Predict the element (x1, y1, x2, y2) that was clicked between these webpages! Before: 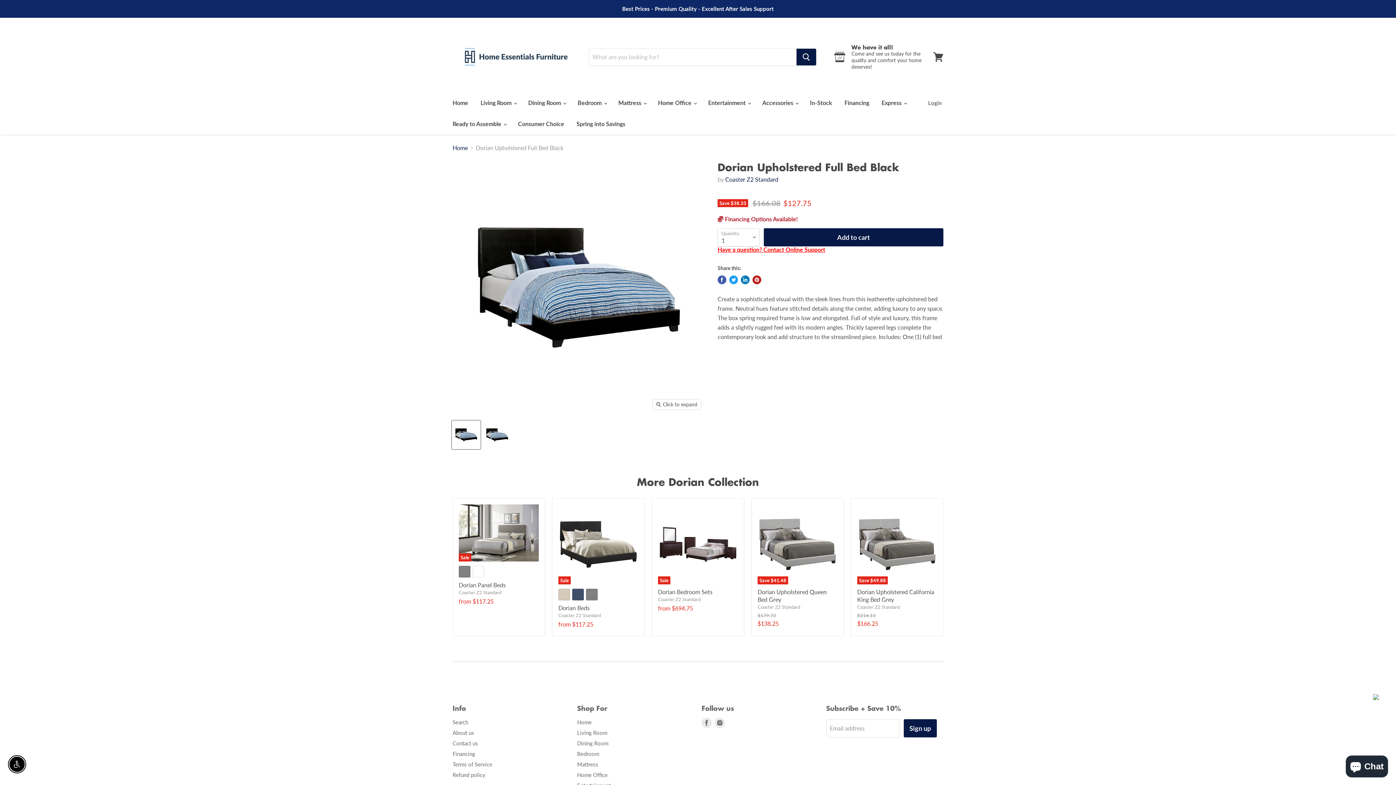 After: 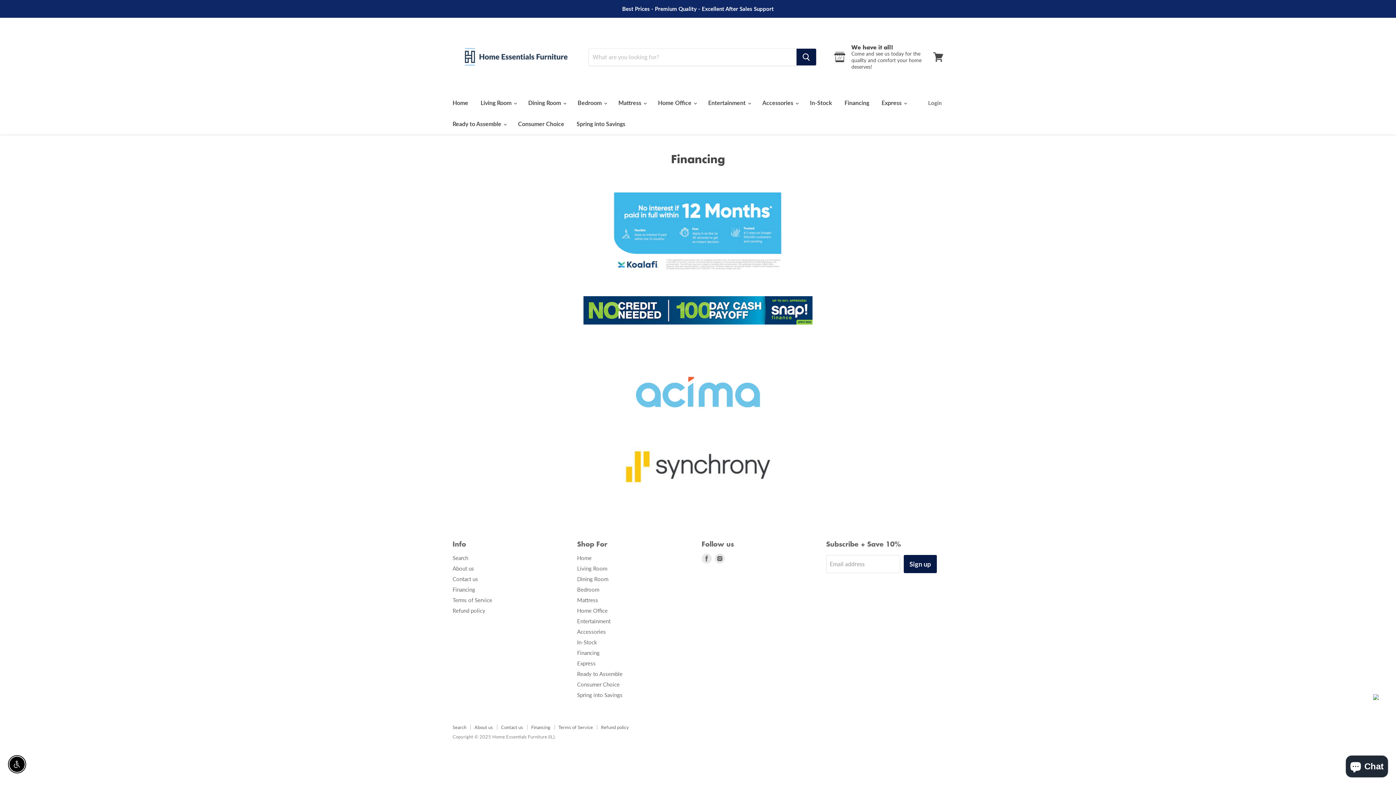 Action: label: Financing bbox: (839, 95, 874, 110)